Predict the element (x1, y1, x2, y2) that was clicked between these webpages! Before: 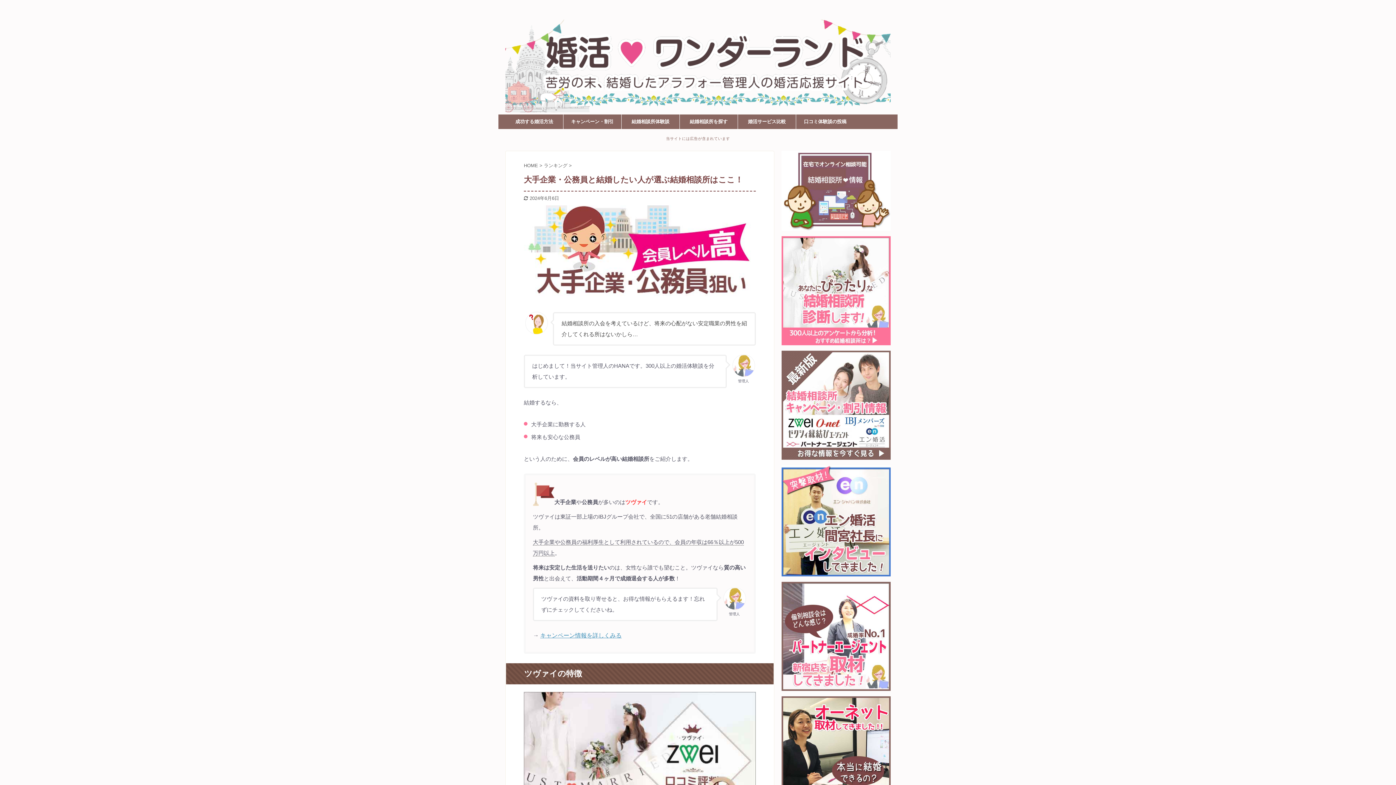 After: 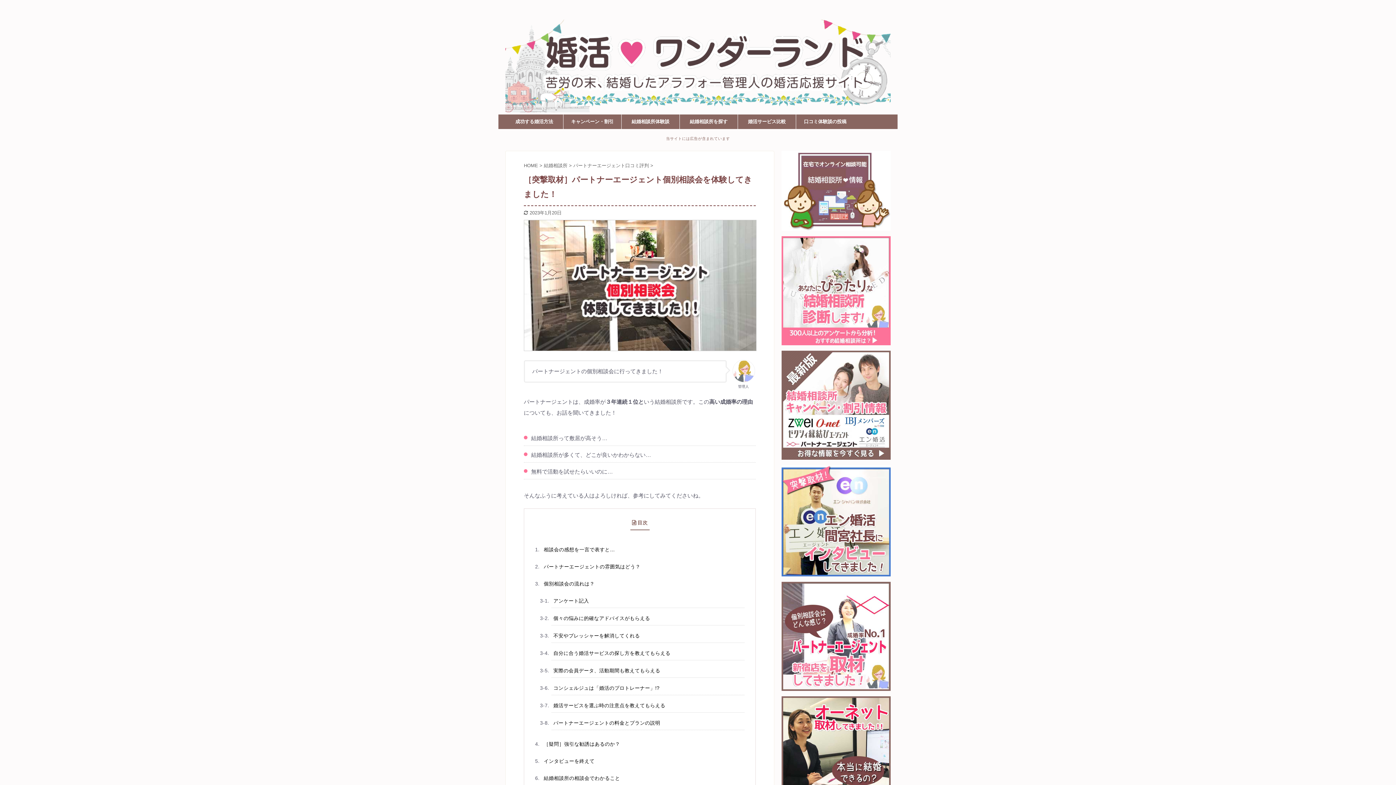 Action: bbox: (781, 686, 890, 692)